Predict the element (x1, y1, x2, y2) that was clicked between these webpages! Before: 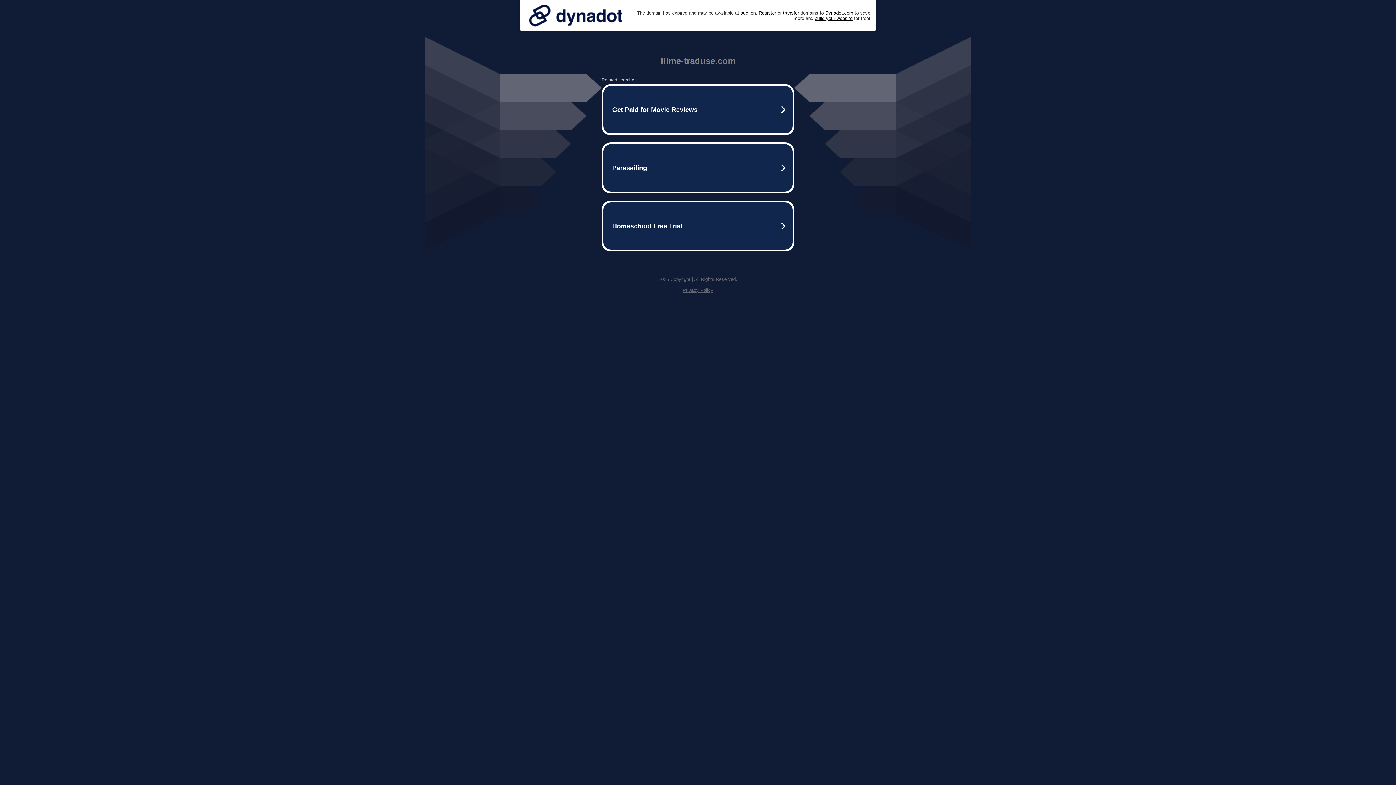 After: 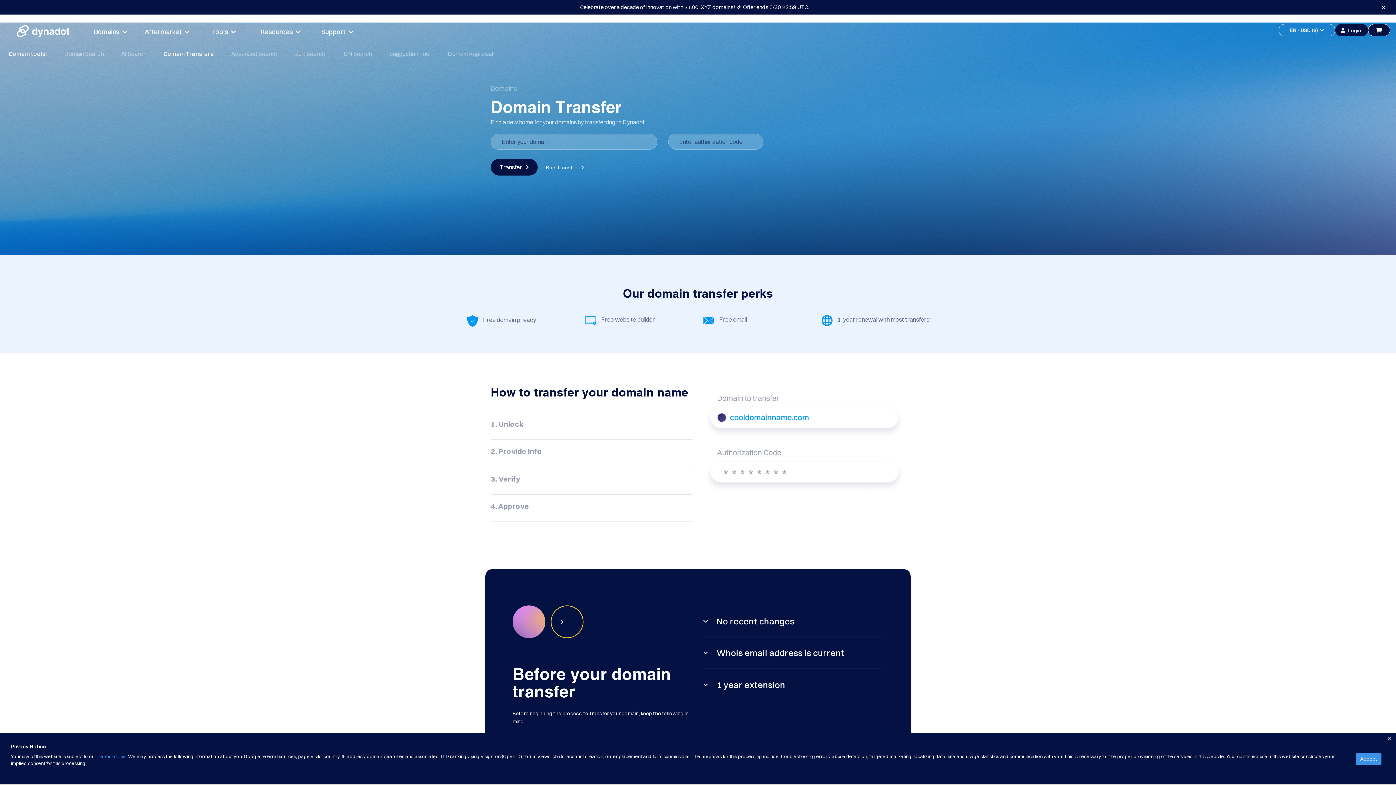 Action: bbox: (783, 10, 799, 15) label: transfer